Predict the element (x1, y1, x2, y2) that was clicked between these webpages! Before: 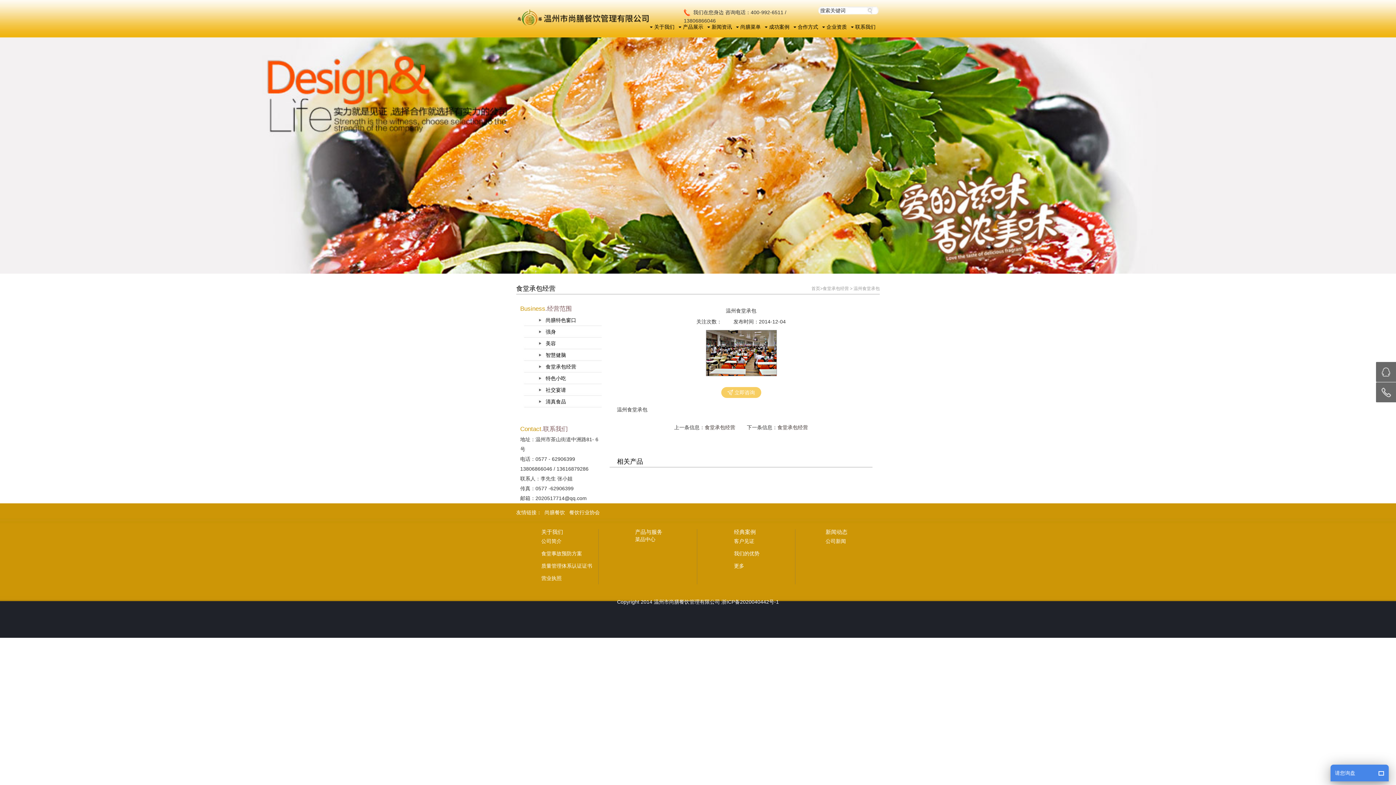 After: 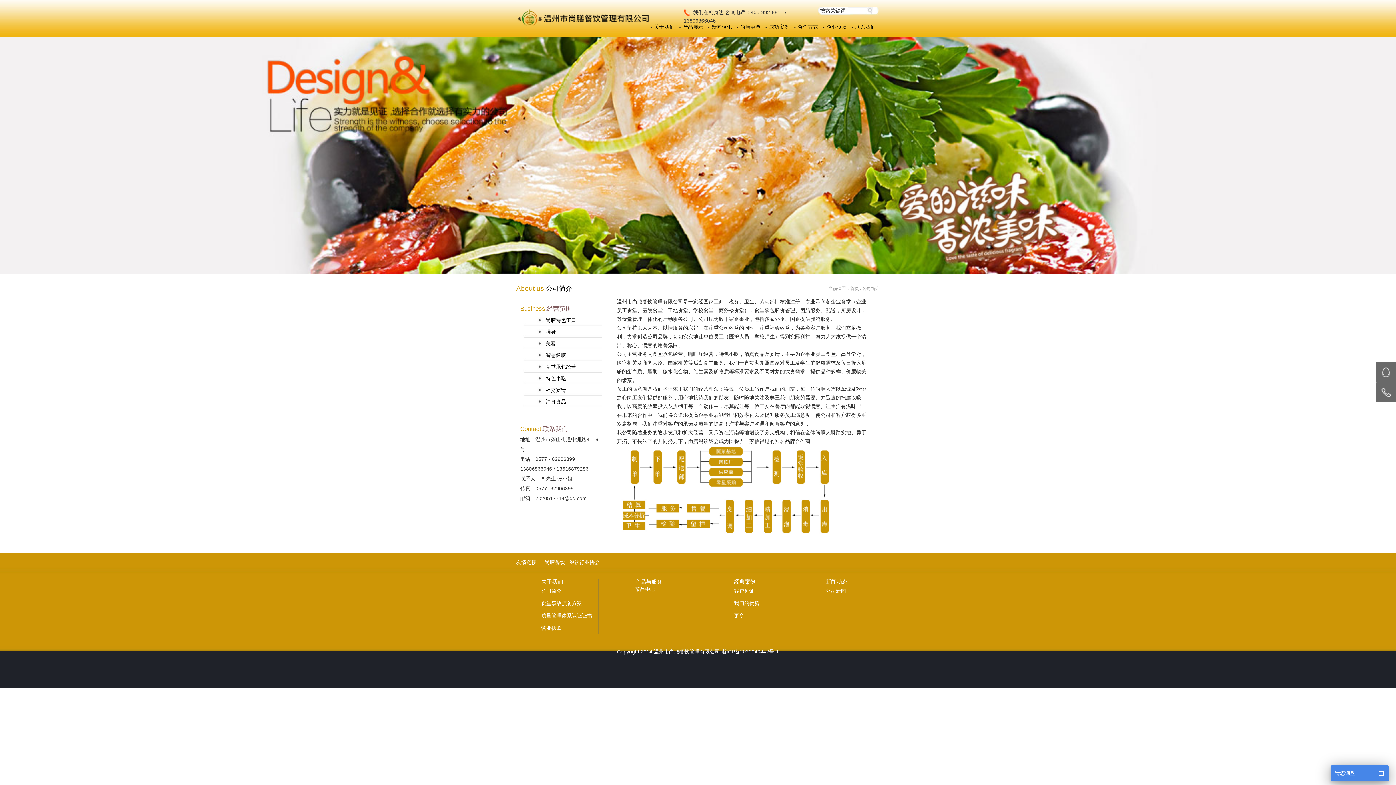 Action: label: 公司简介 bbox: (541, 538, 561, 544)